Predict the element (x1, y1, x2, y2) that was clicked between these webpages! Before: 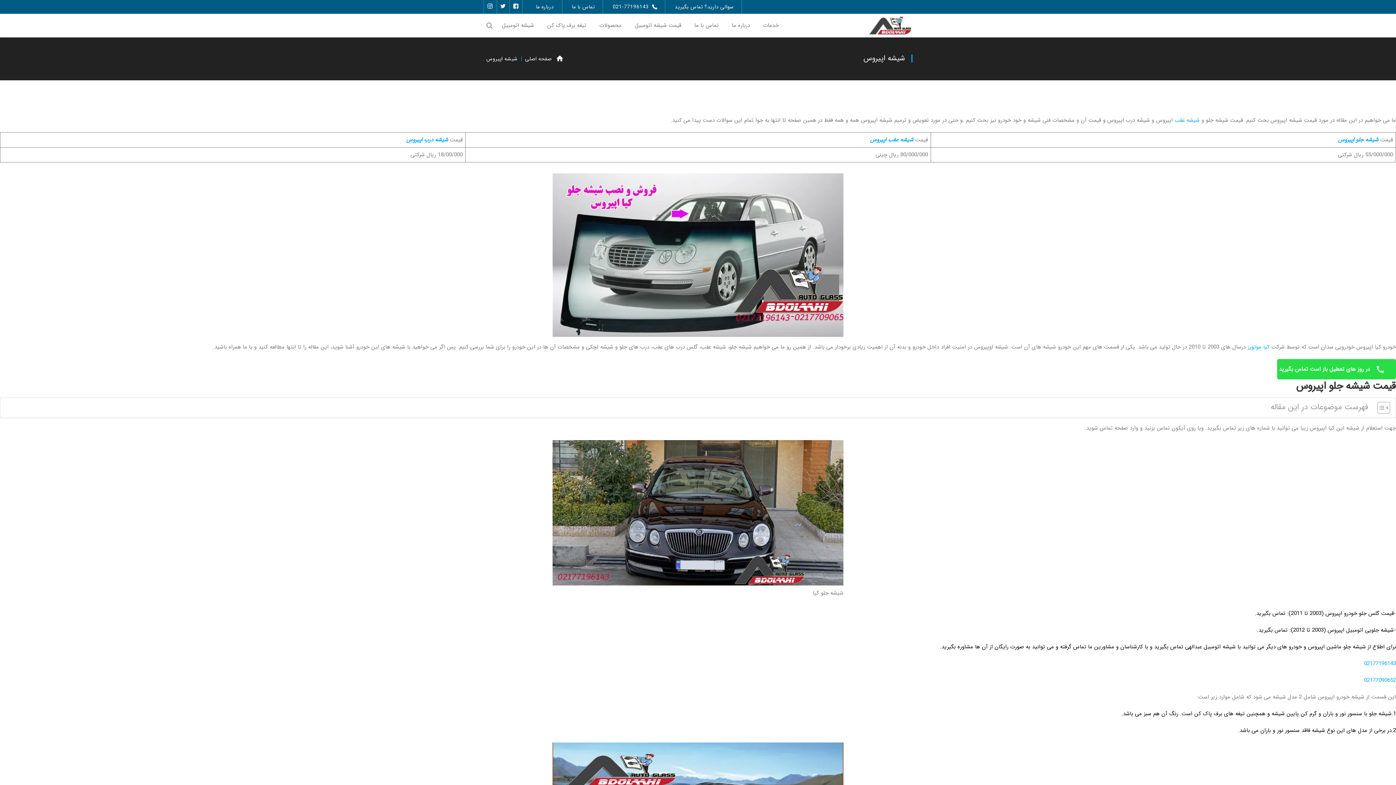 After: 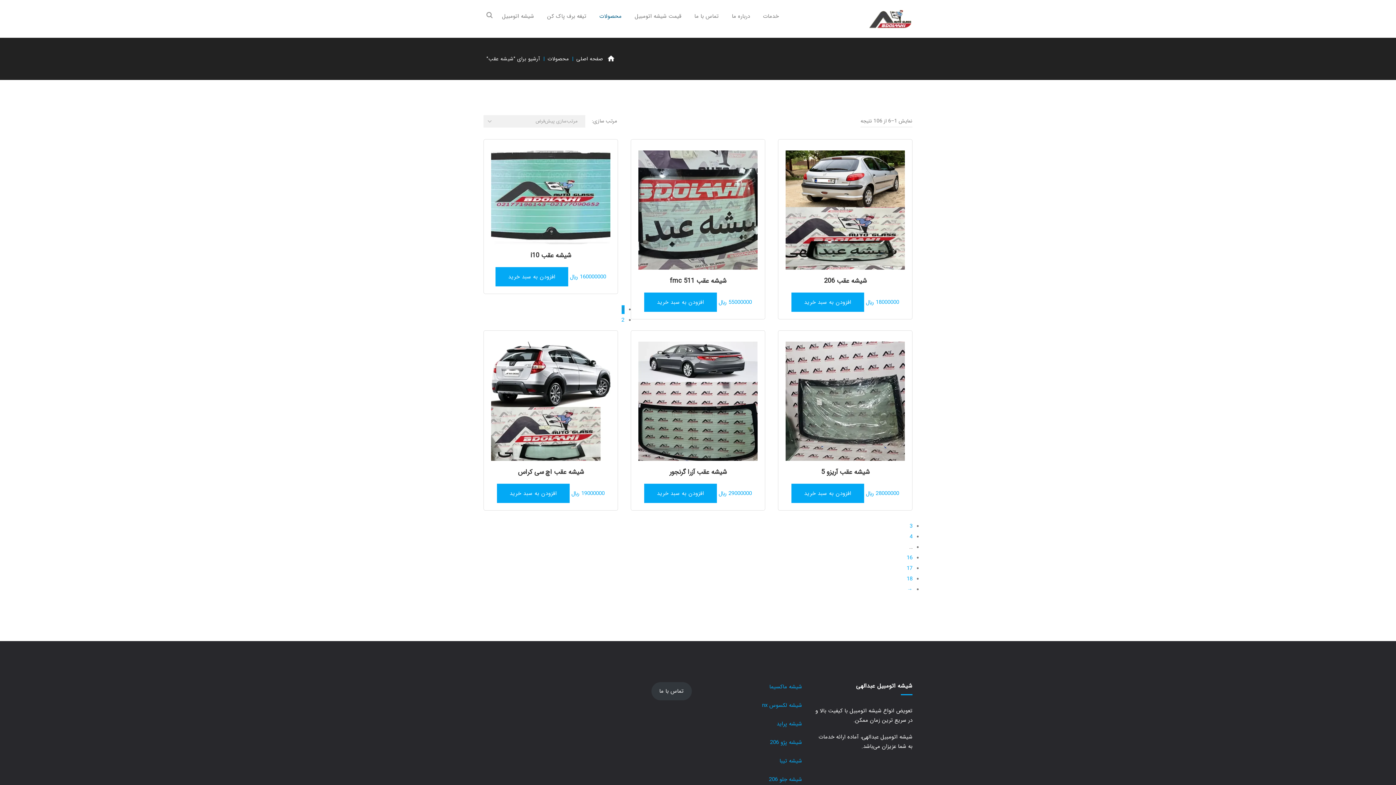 Action: label: شیشه عقب bbox: (1174, 116, 1200, 124)